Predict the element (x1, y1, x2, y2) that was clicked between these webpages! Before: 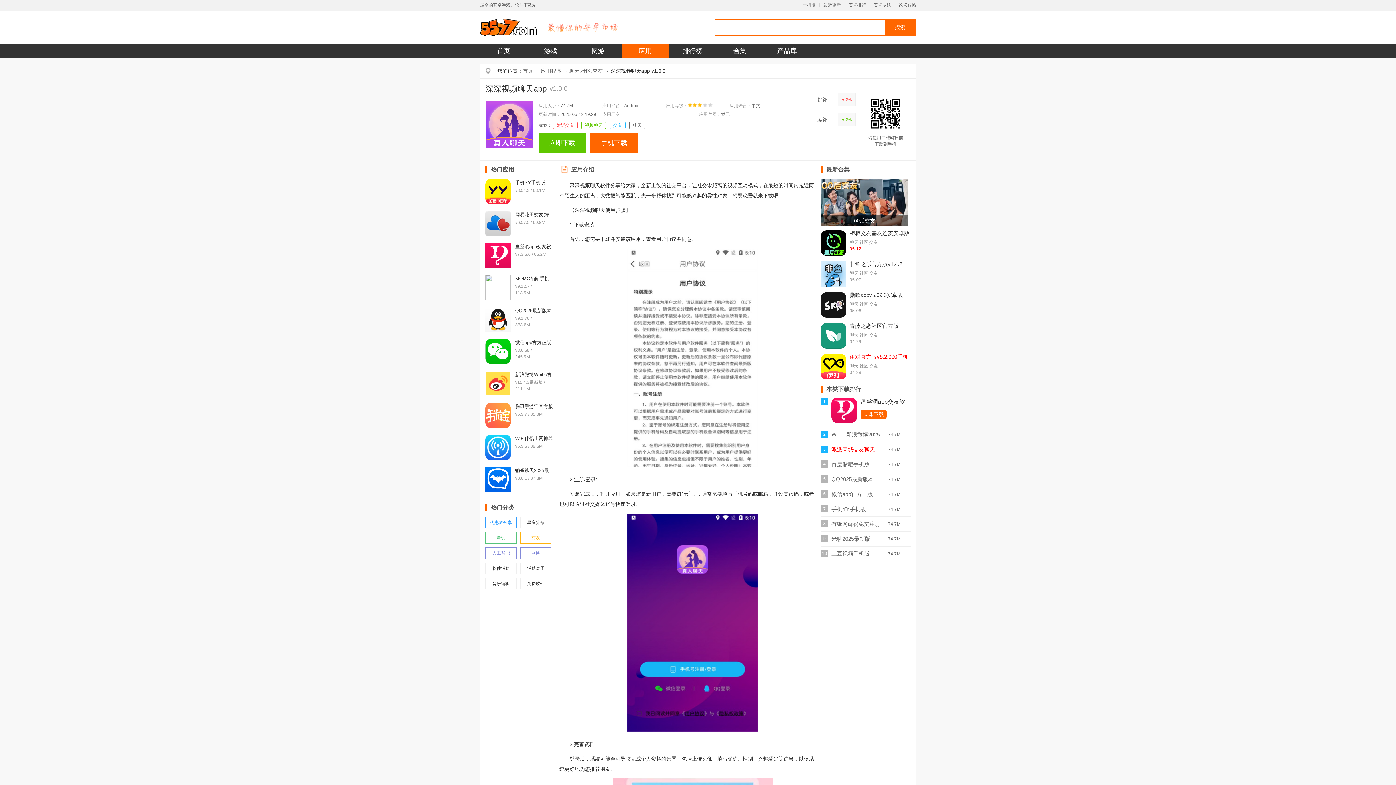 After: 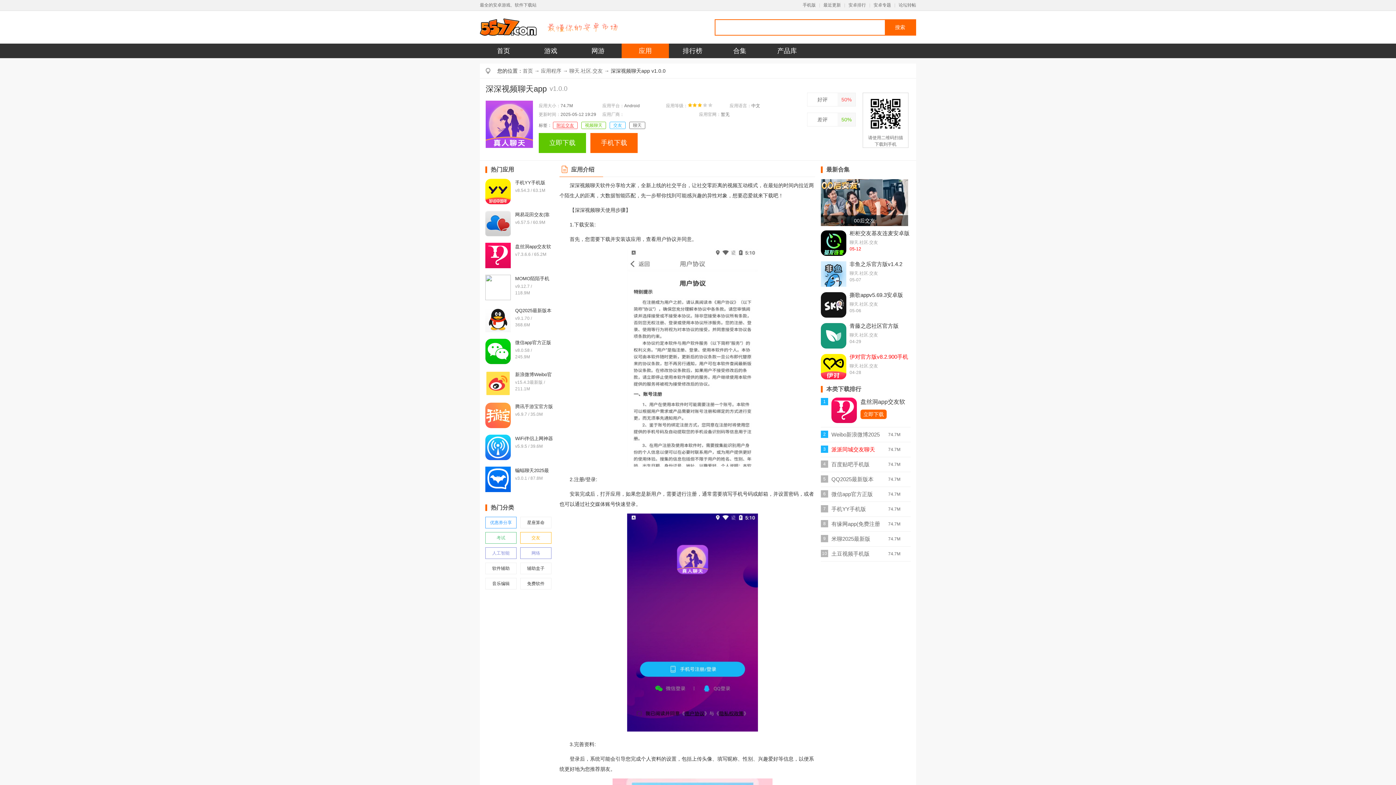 Action: label: 附近交友 bbox: (553, 121, 577, 129)